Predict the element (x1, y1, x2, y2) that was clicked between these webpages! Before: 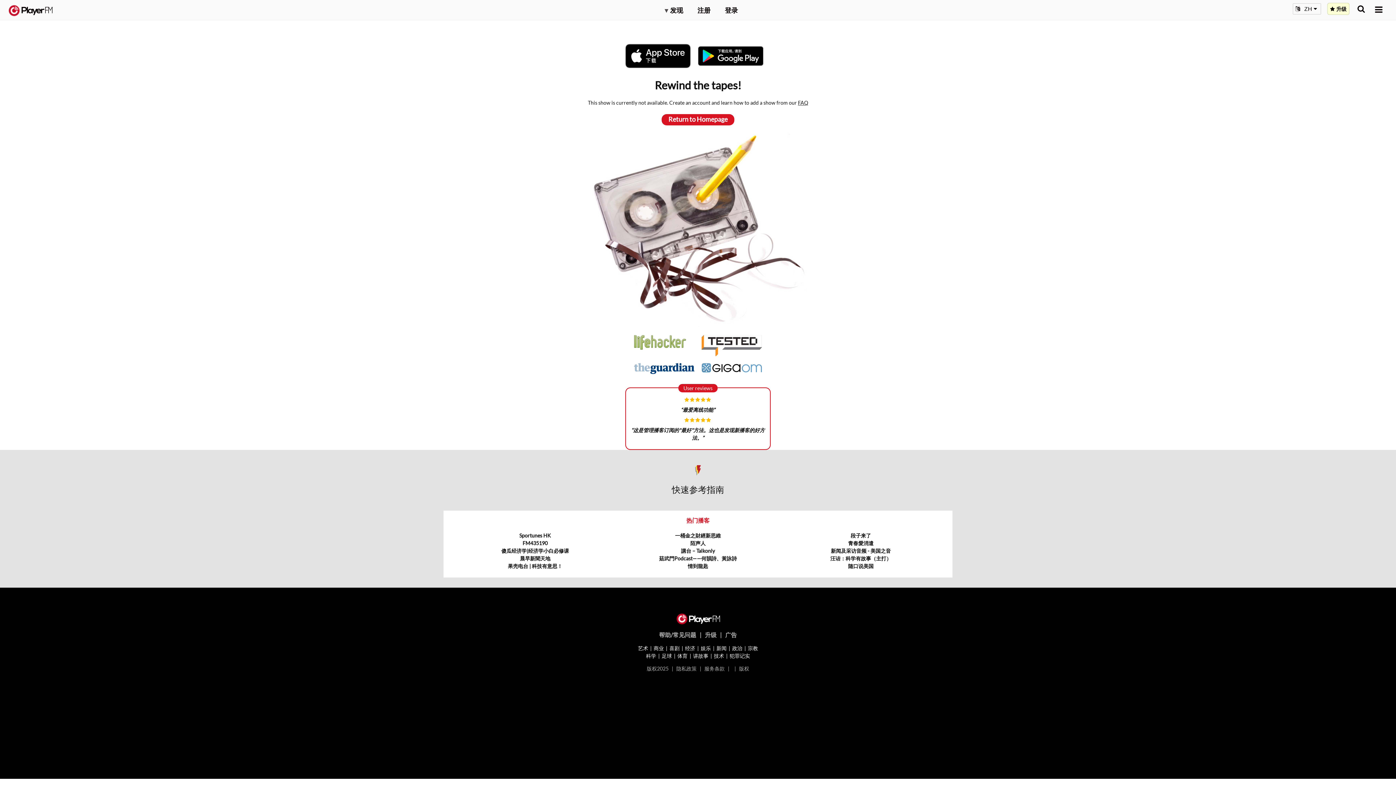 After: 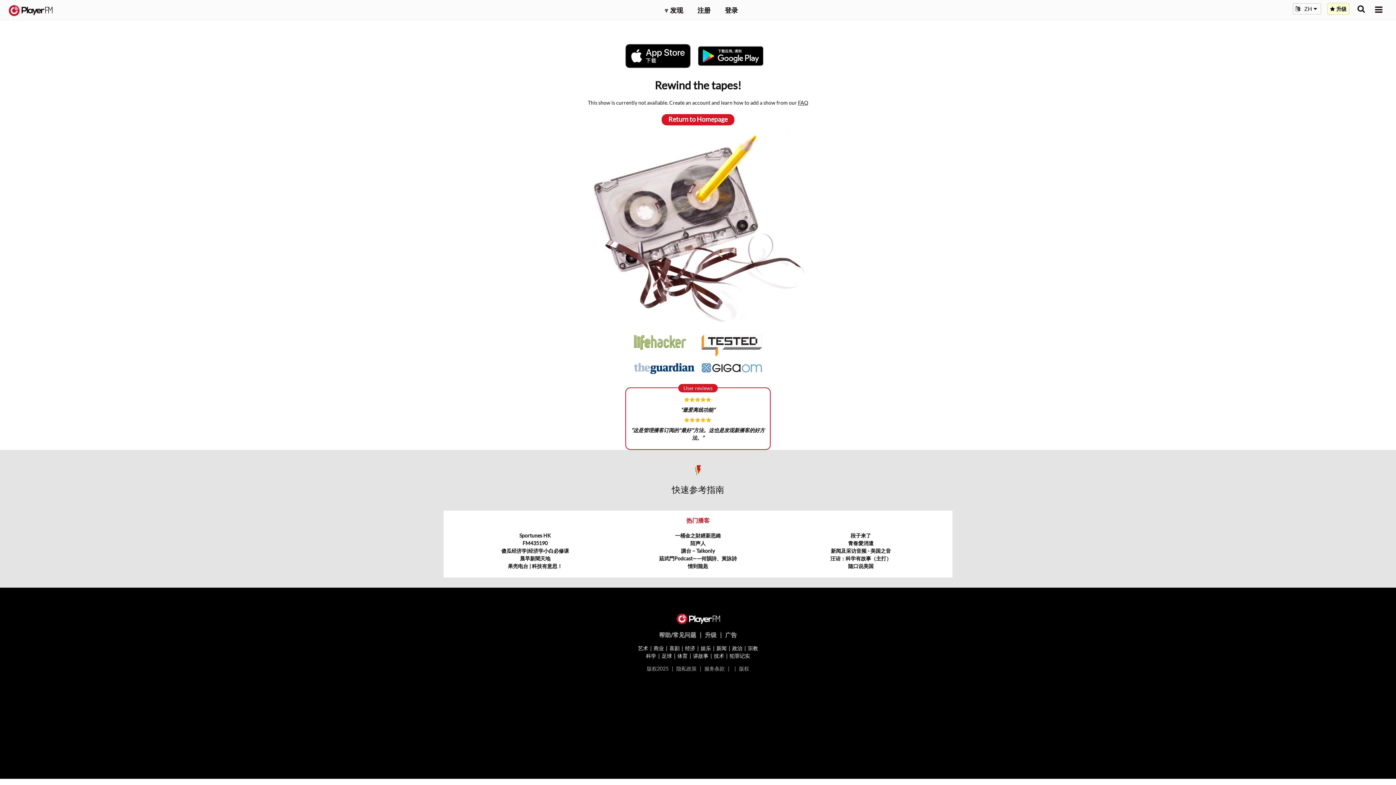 Action: bbox: (625, 43, 698, 68)